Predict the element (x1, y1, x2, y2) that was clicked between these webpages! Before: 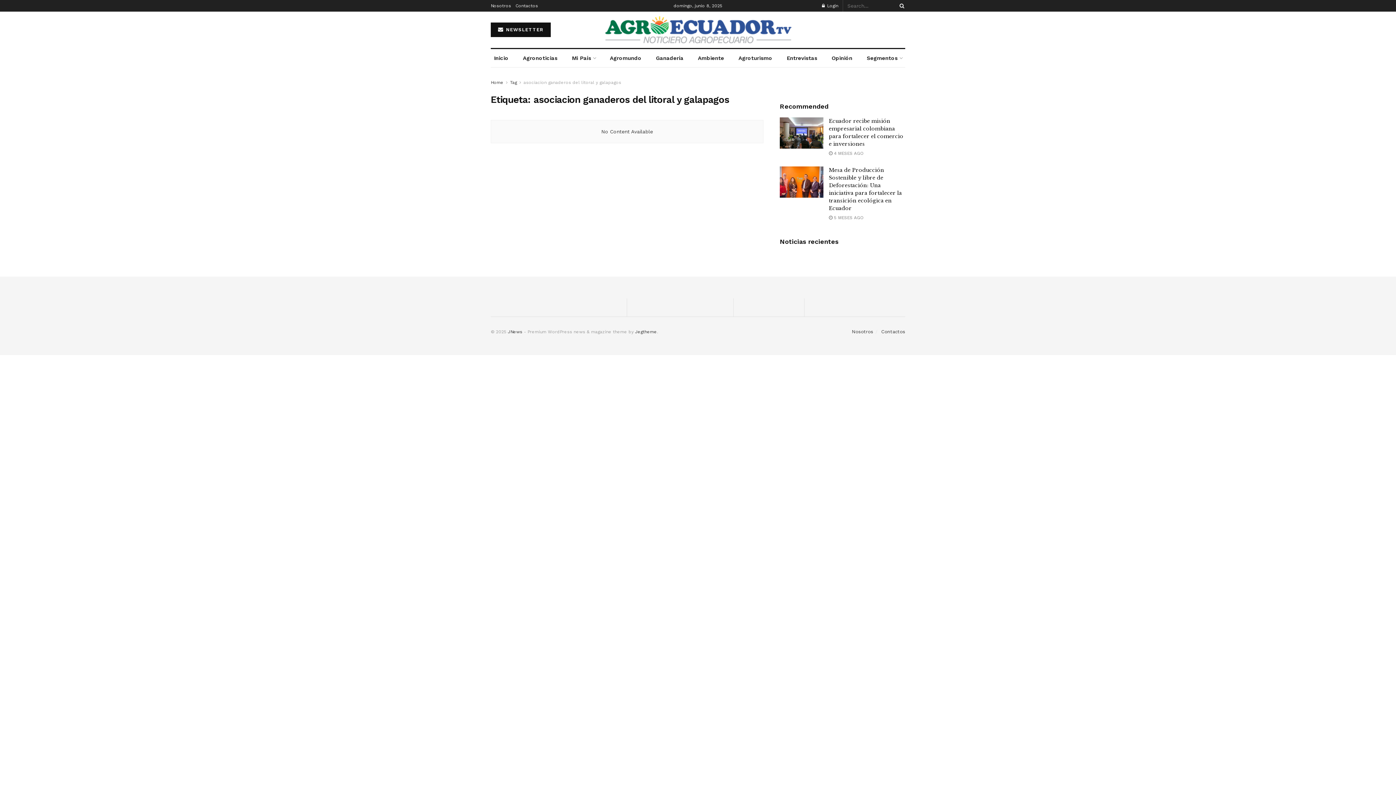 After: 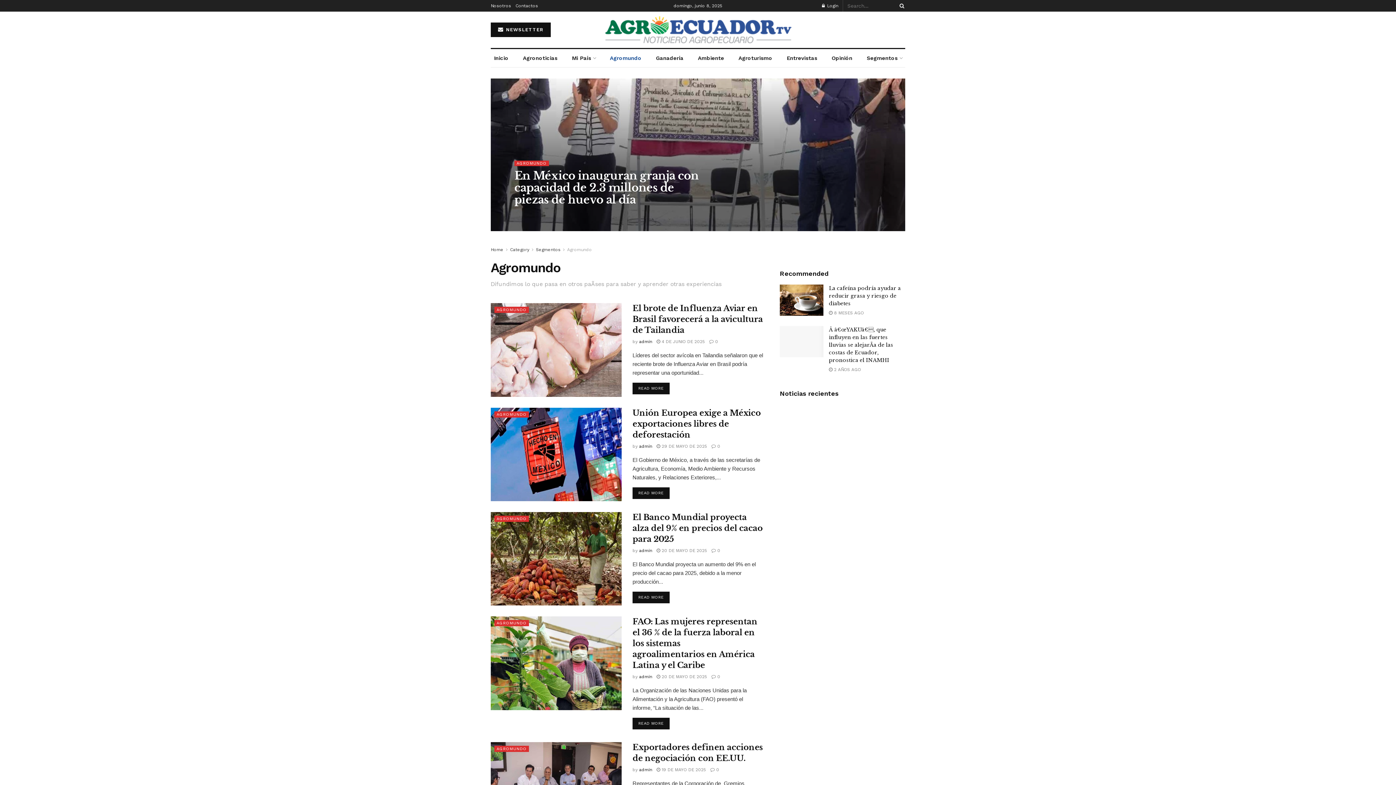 Action: bbox: (606, 49, 644, 67) label: Agromundo